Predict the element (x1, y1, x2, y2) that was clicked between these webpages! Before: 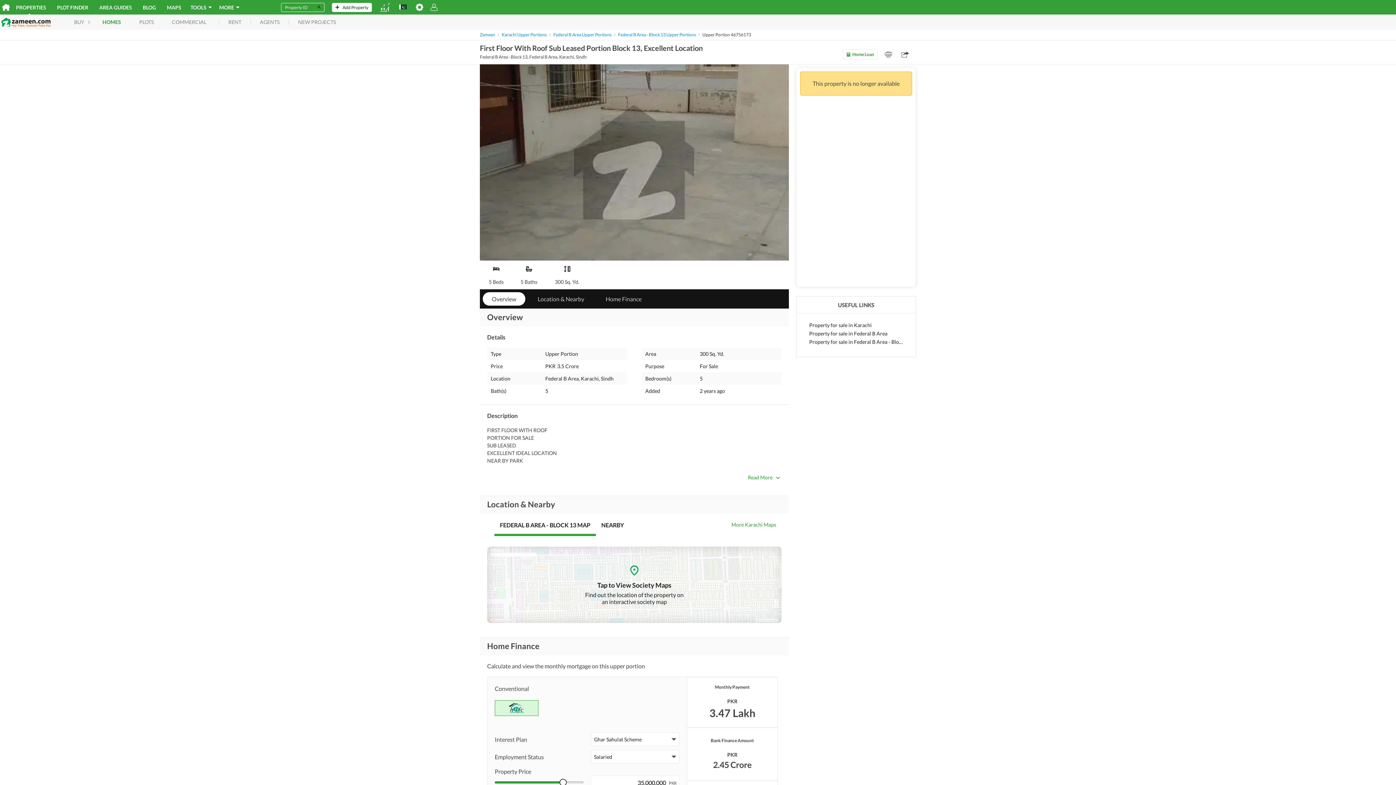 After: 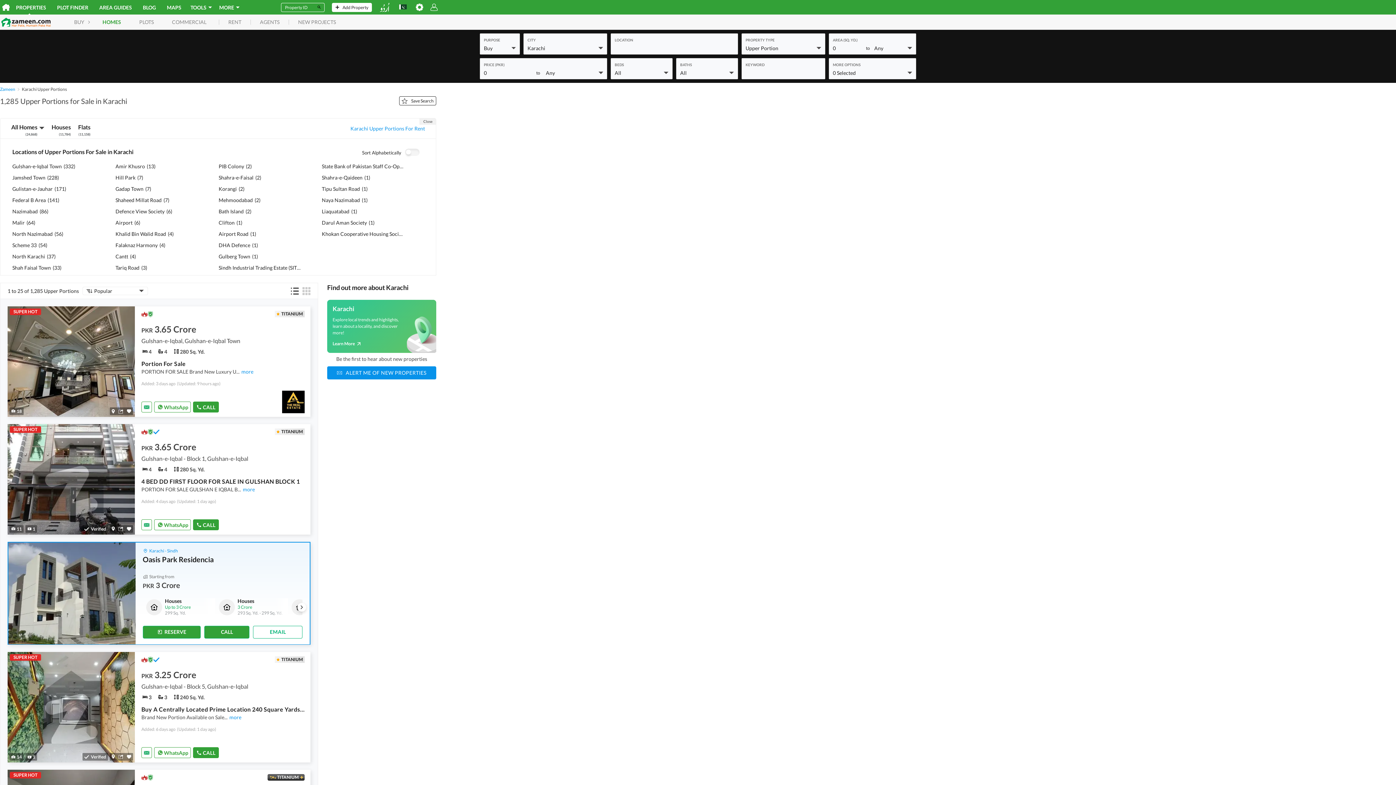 Action: bbox: (501, 32, 546, 37) label: Karachi Upper Portions